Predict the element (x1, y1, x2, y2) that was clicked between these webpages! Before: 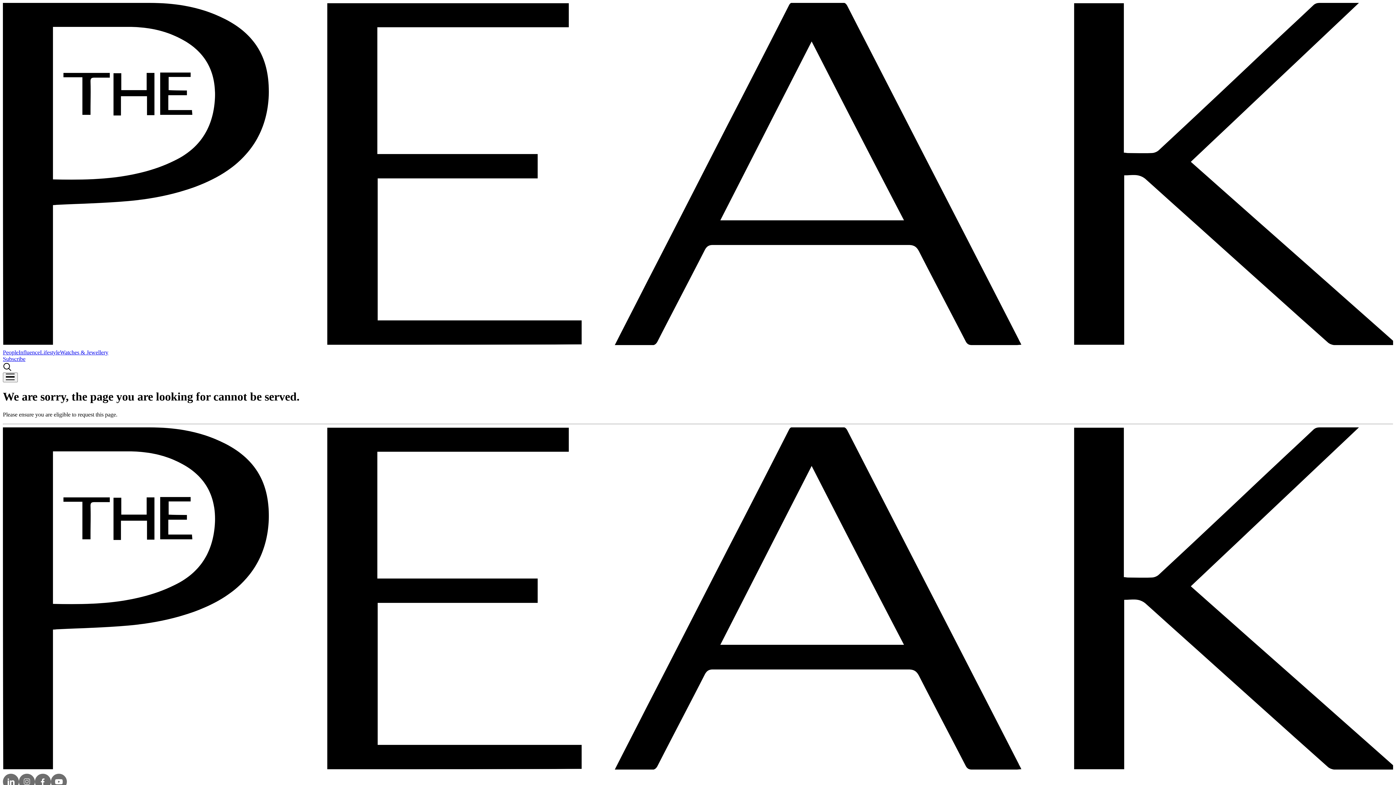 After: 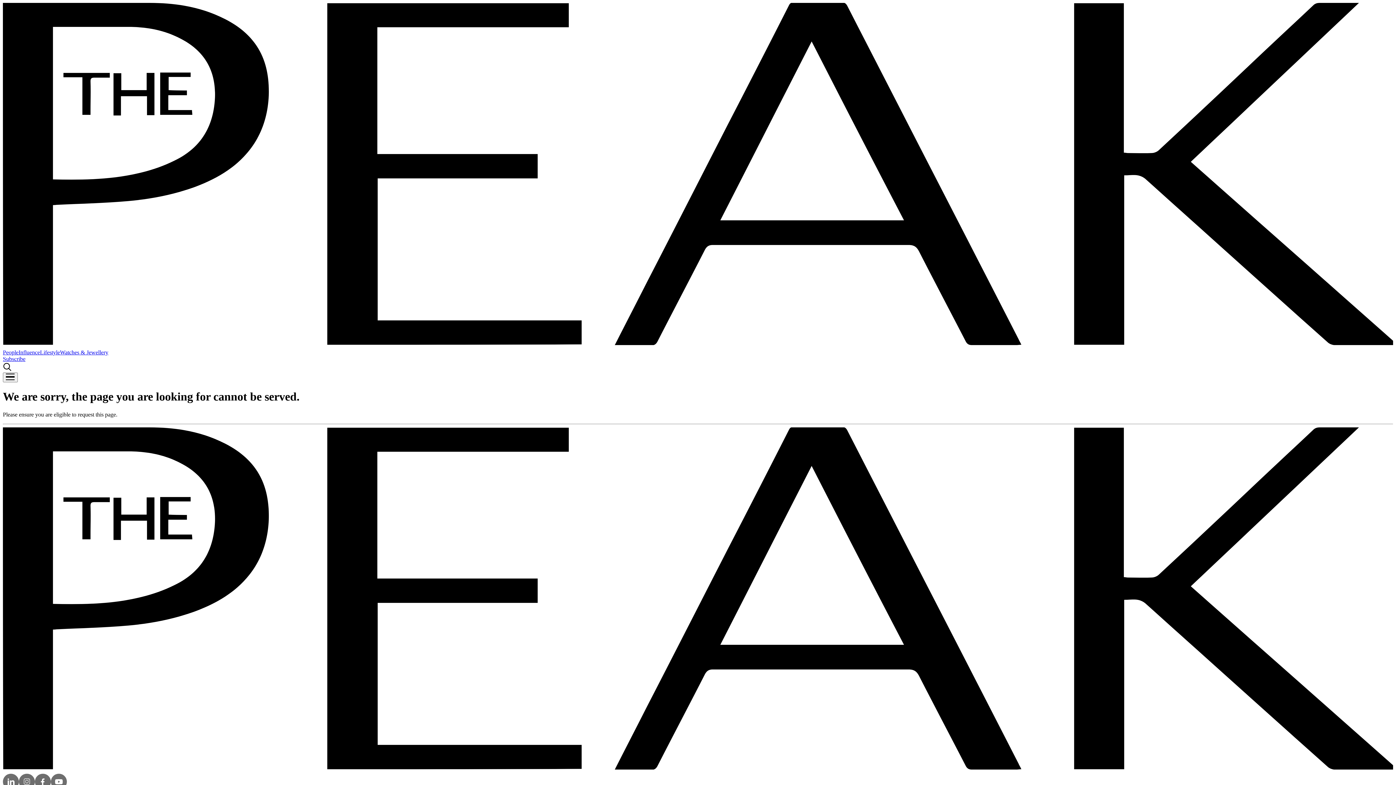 Action: bbox: (2, 342, 1393, 349)